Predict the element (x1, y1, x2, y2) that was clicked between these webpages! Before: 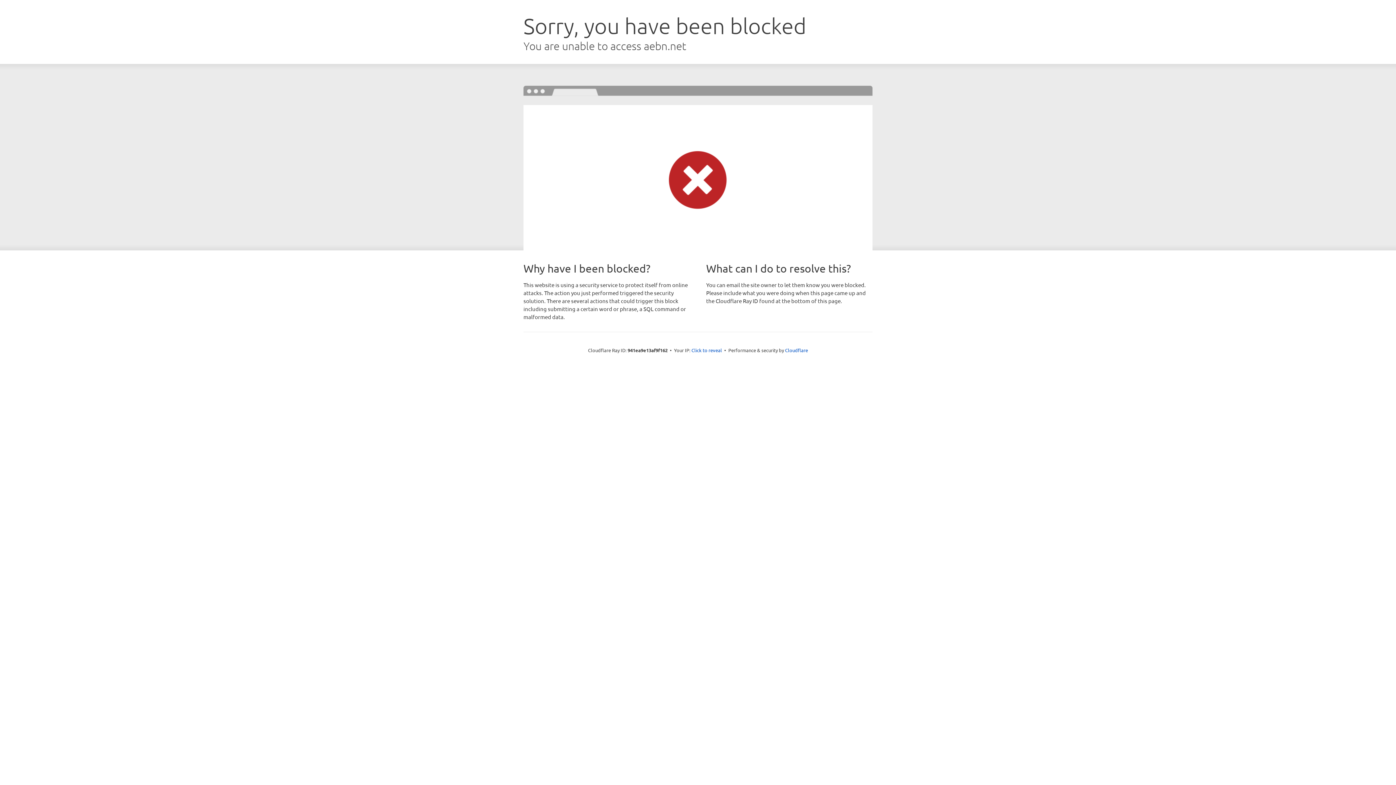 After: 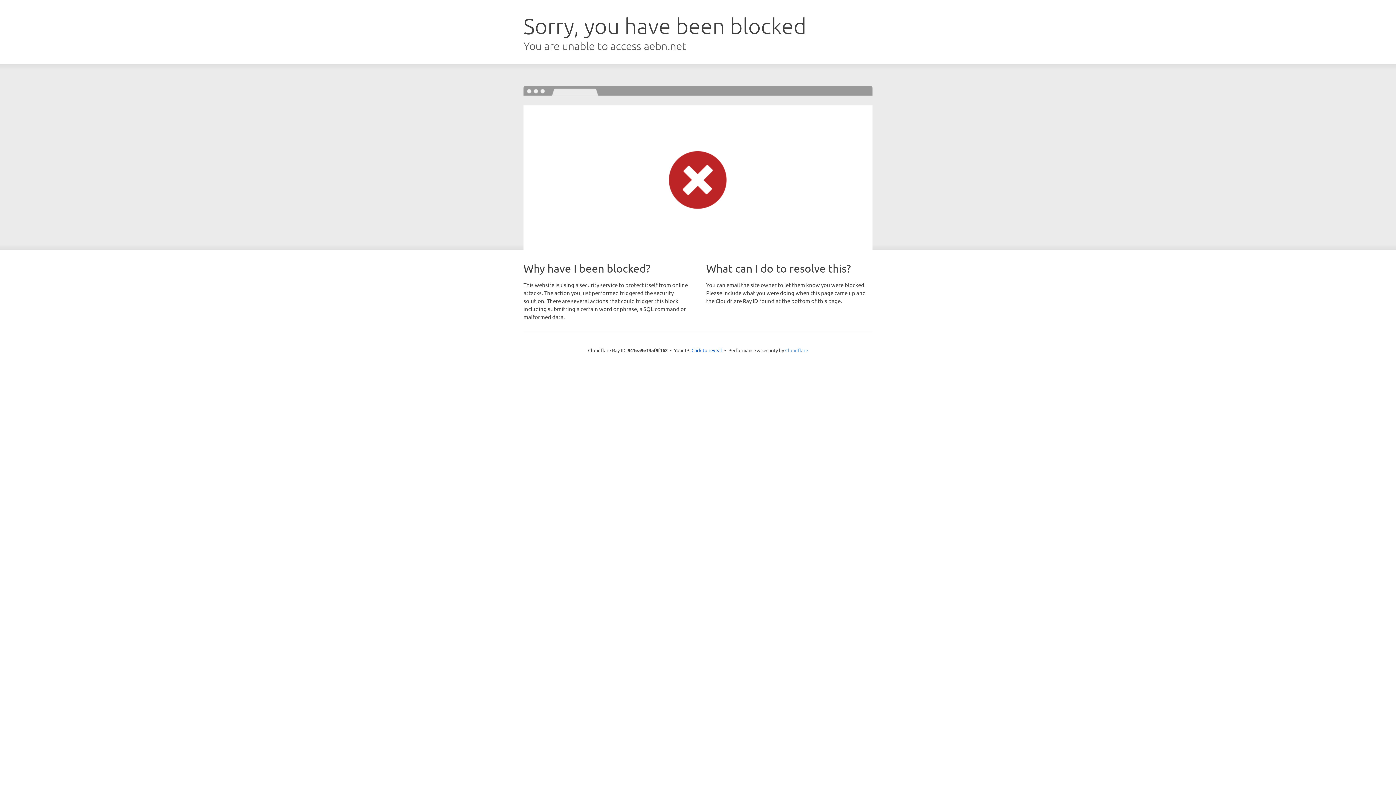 Action: label: Cloudflare bbox: (785, 347, 808, 353)